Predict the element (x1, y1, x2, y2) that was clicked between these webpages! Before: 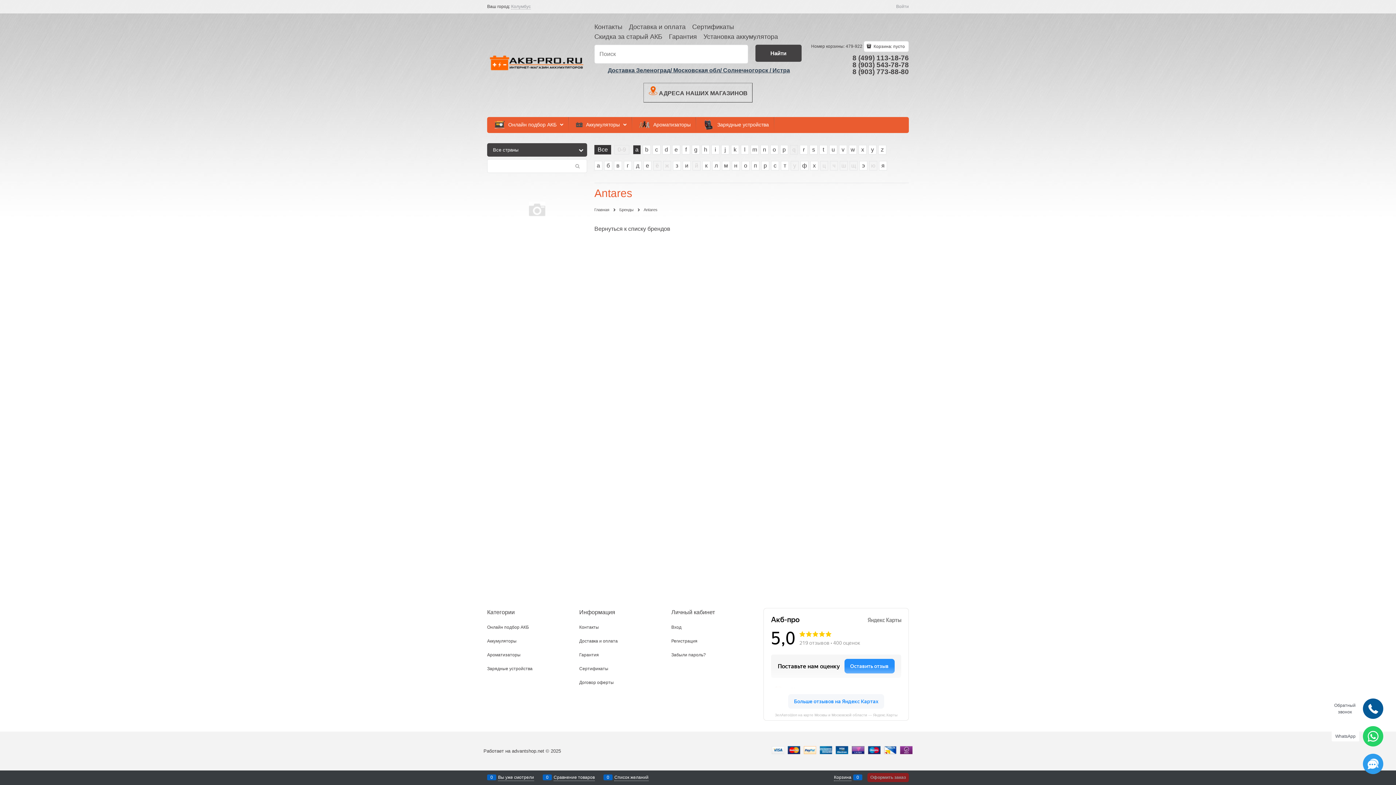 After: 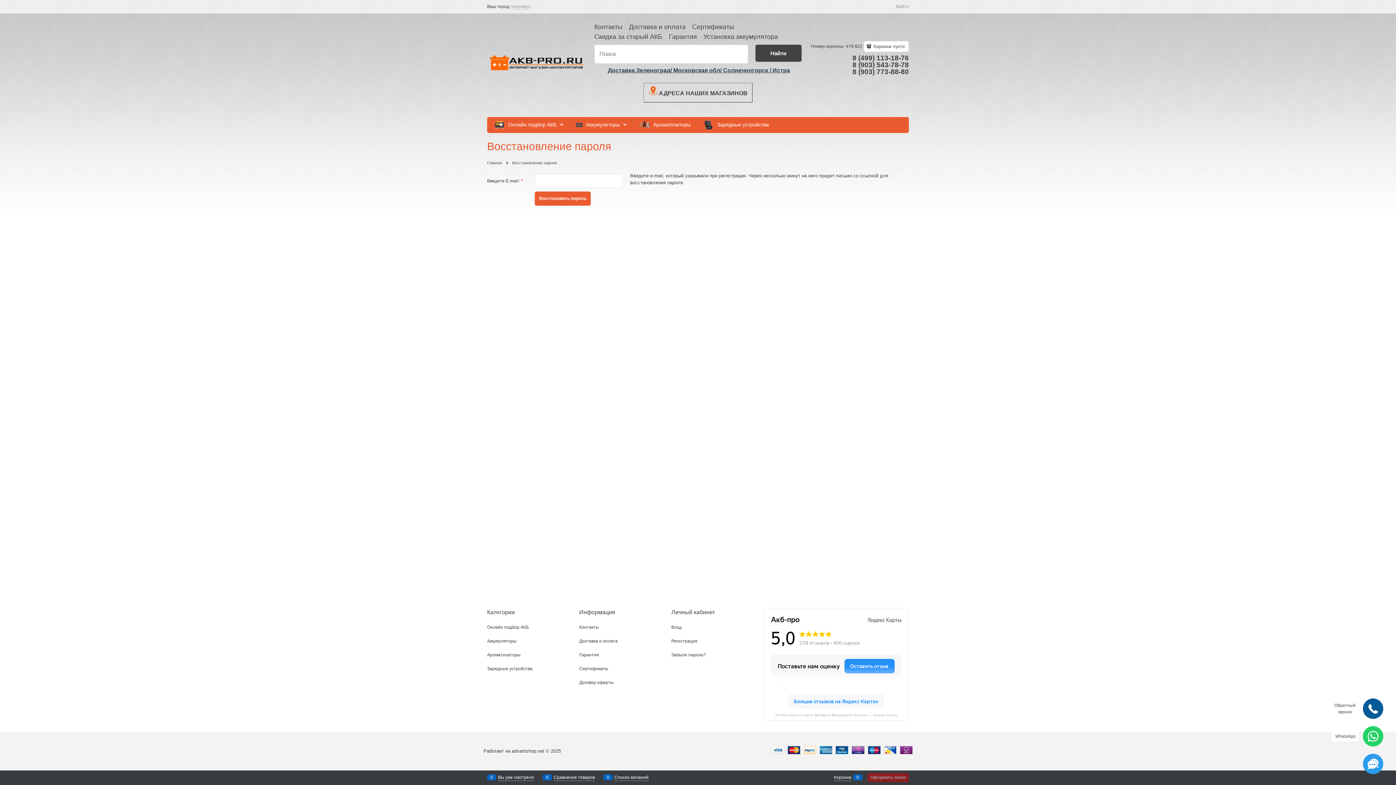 Action: bbox: (671, 652, 706, 657) label: Забыли пароль?